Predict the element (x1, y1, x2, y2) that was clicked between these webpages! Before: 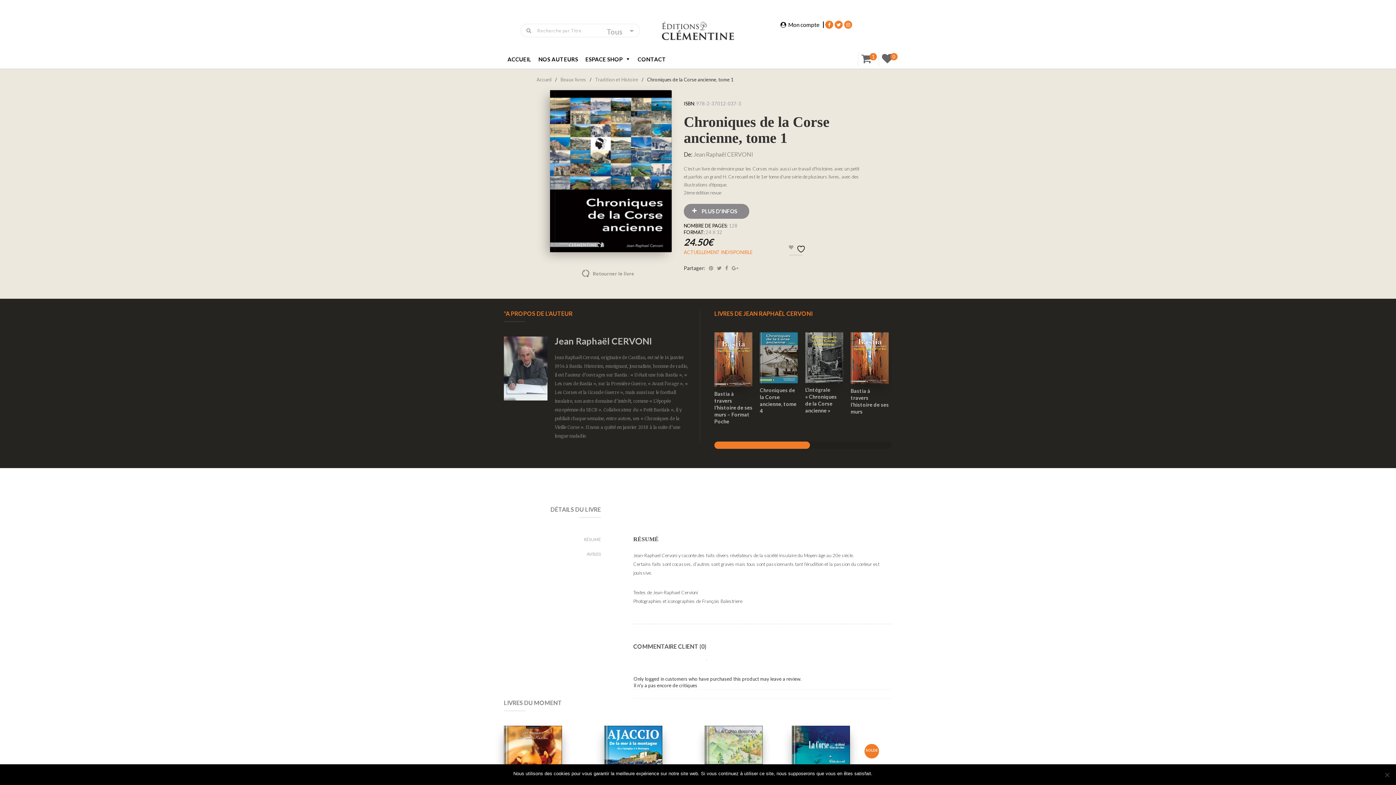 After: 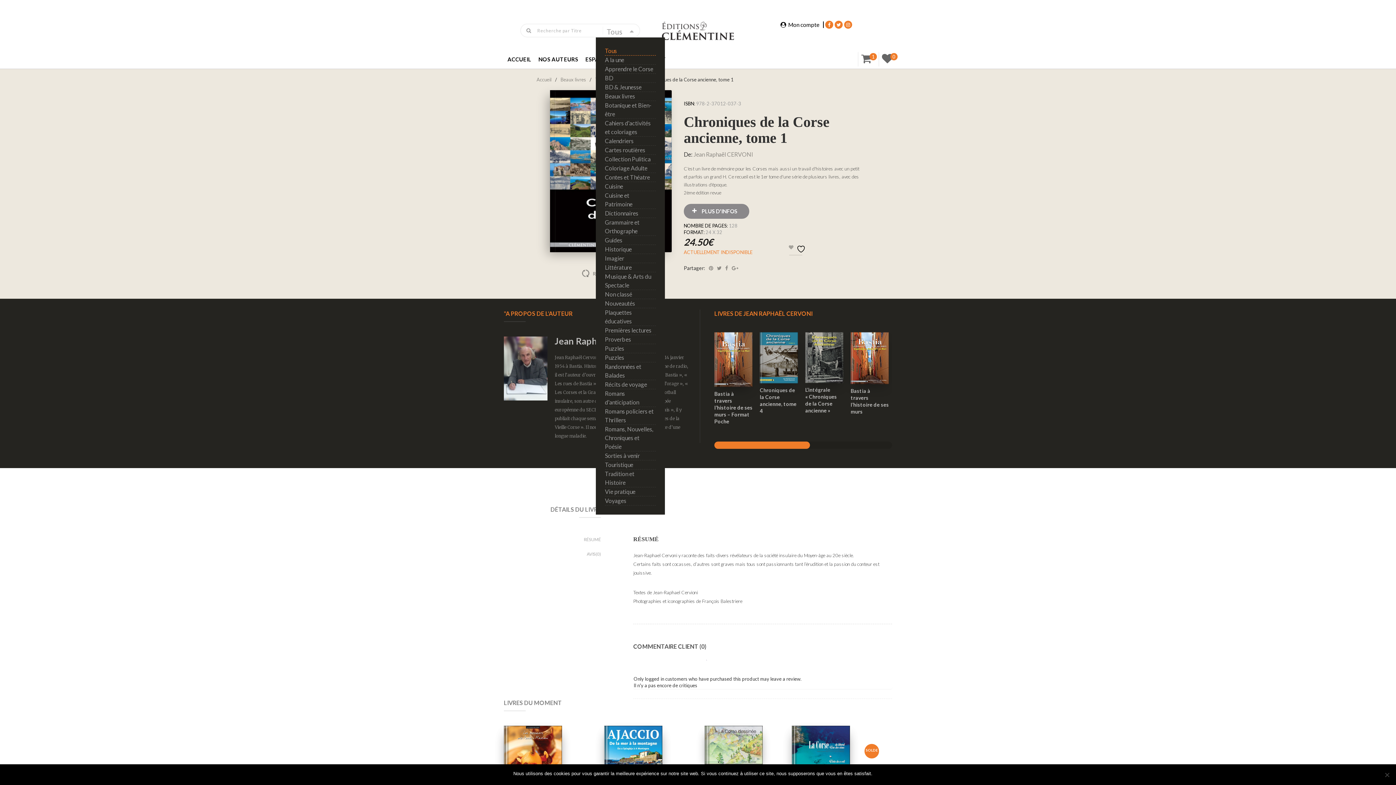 Action: label: Tous bbox: (603, 26, 636, 36)